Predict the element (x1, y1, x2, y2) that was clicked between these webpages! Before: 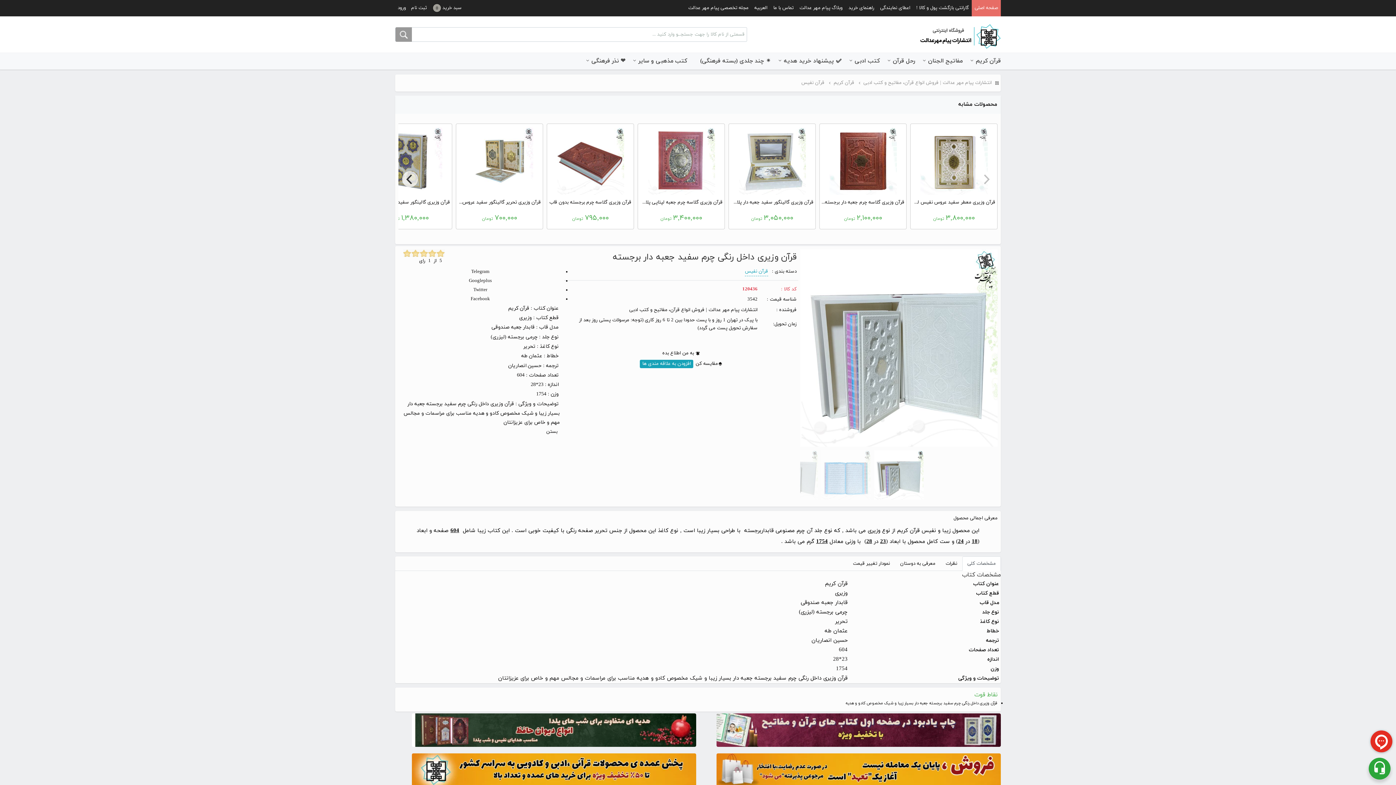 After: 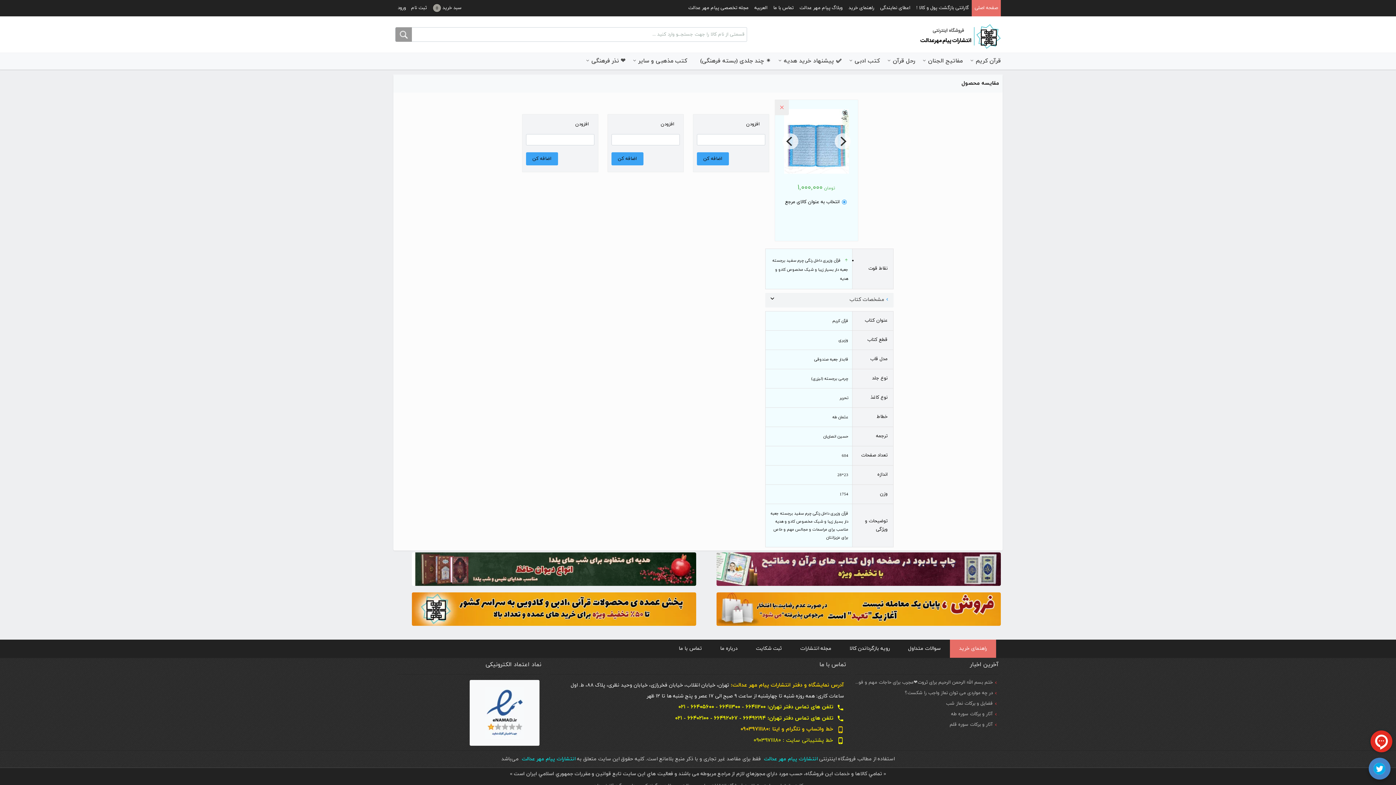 Action: label: مقایسه کن bbox: (695, 360, 722, 367)